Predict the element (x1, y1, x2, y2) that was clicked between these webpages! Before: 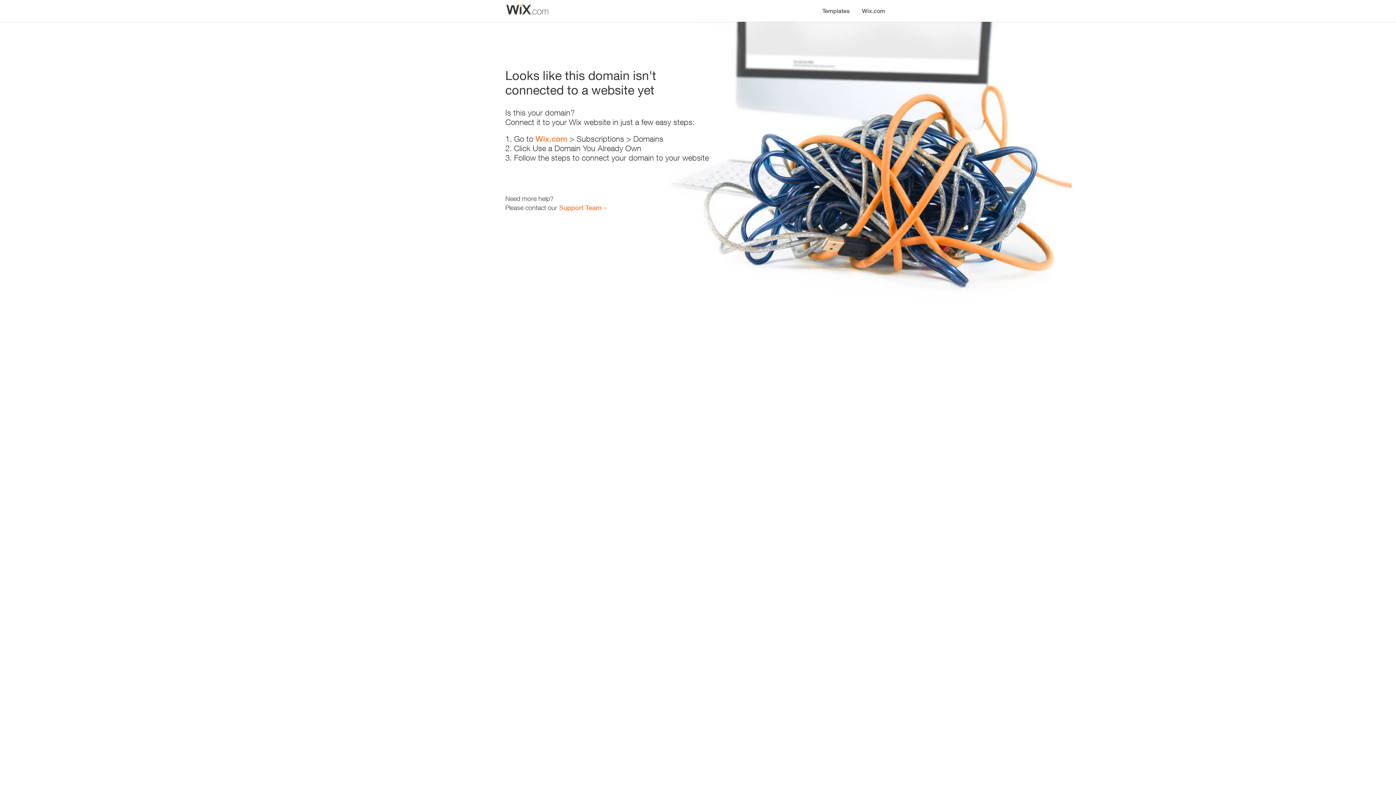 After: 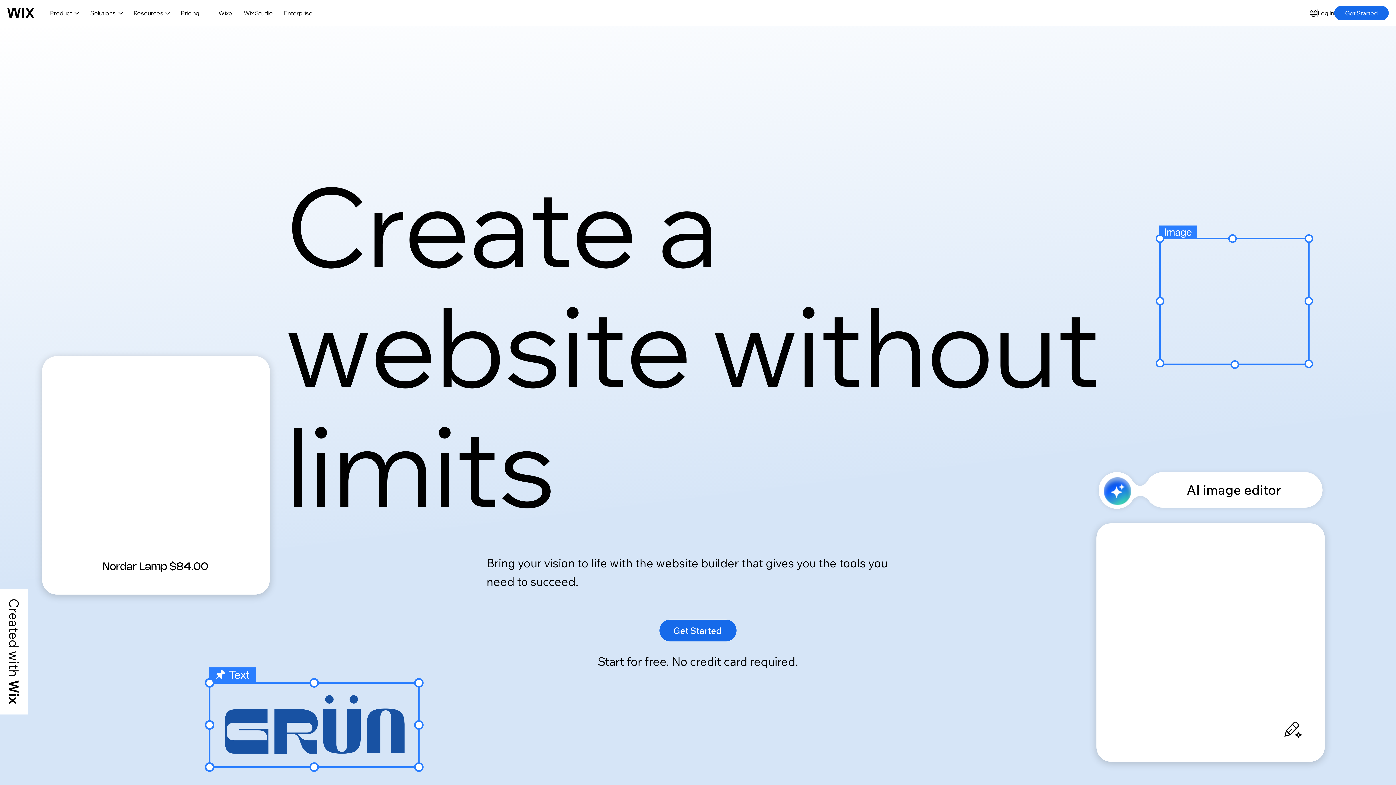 Action: label: Wix.com bbox: (535, 134, 567, 143)